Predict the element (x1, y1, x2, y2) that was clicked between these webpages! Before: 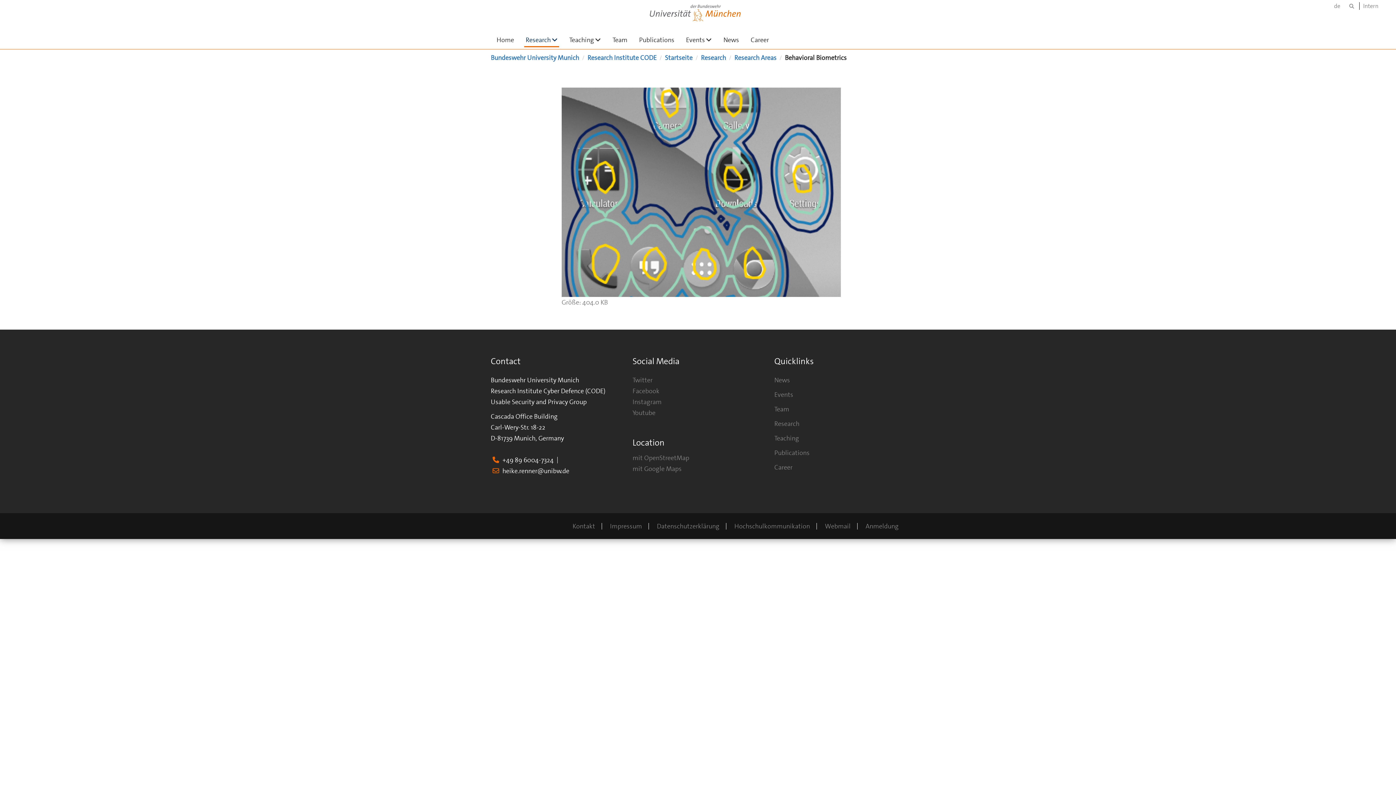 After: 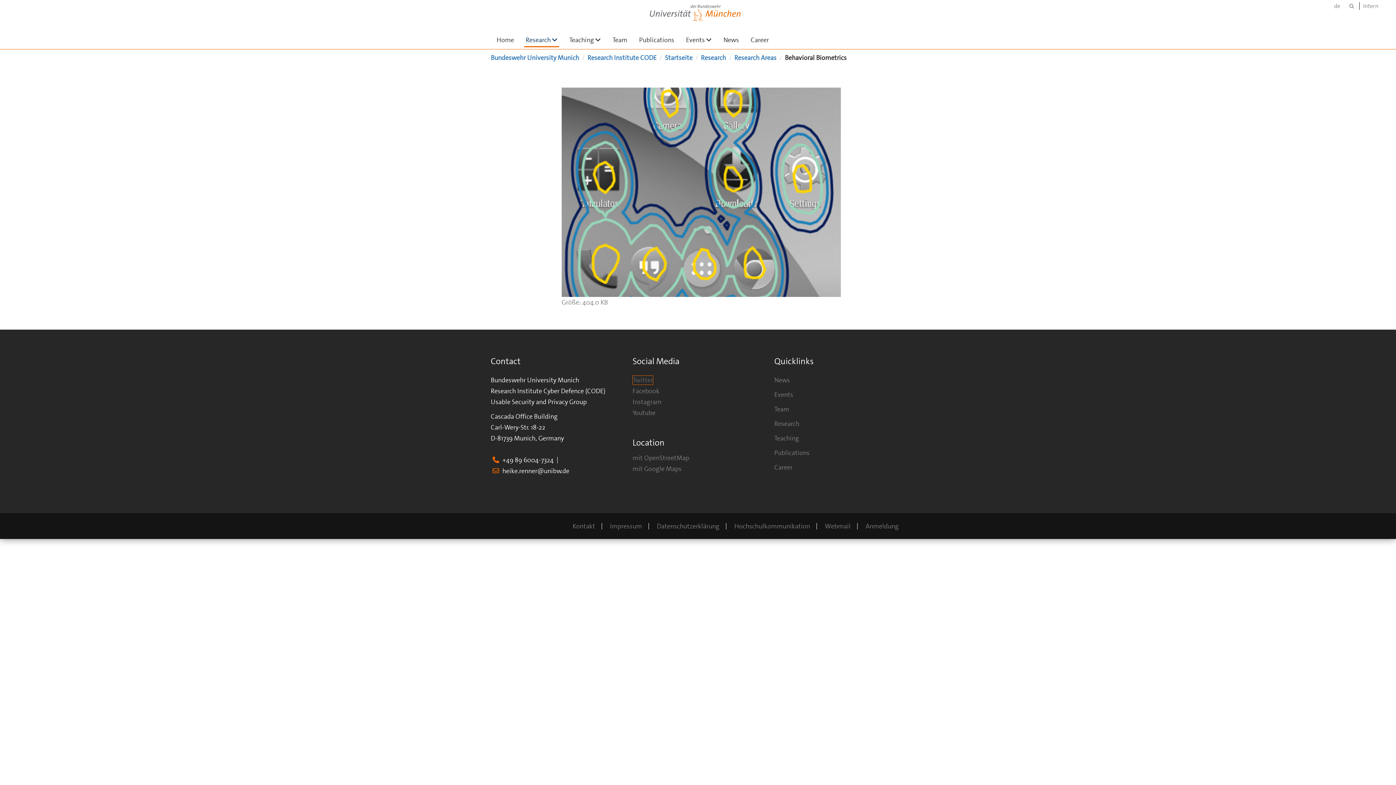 Action: label: Twitter bbox: (632, 376, 652, 384)